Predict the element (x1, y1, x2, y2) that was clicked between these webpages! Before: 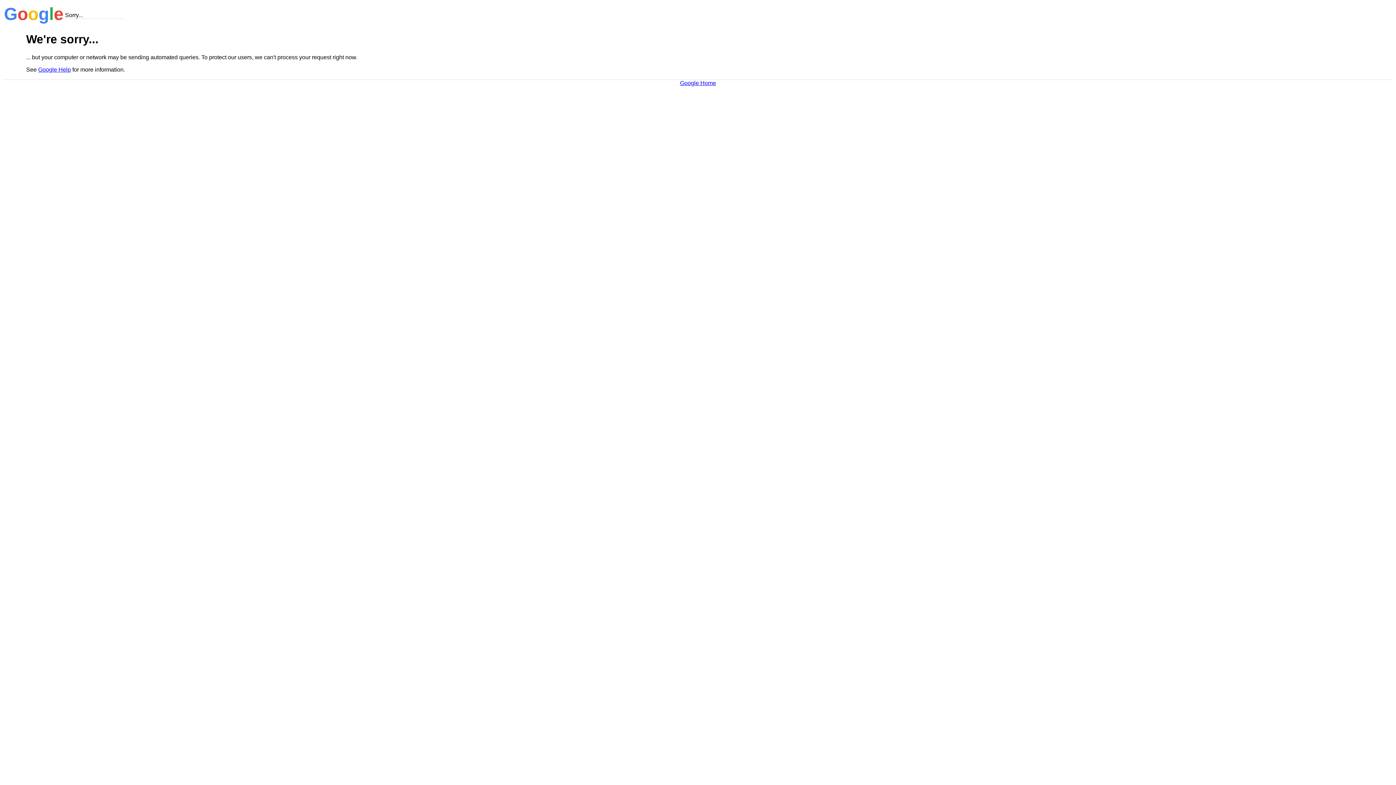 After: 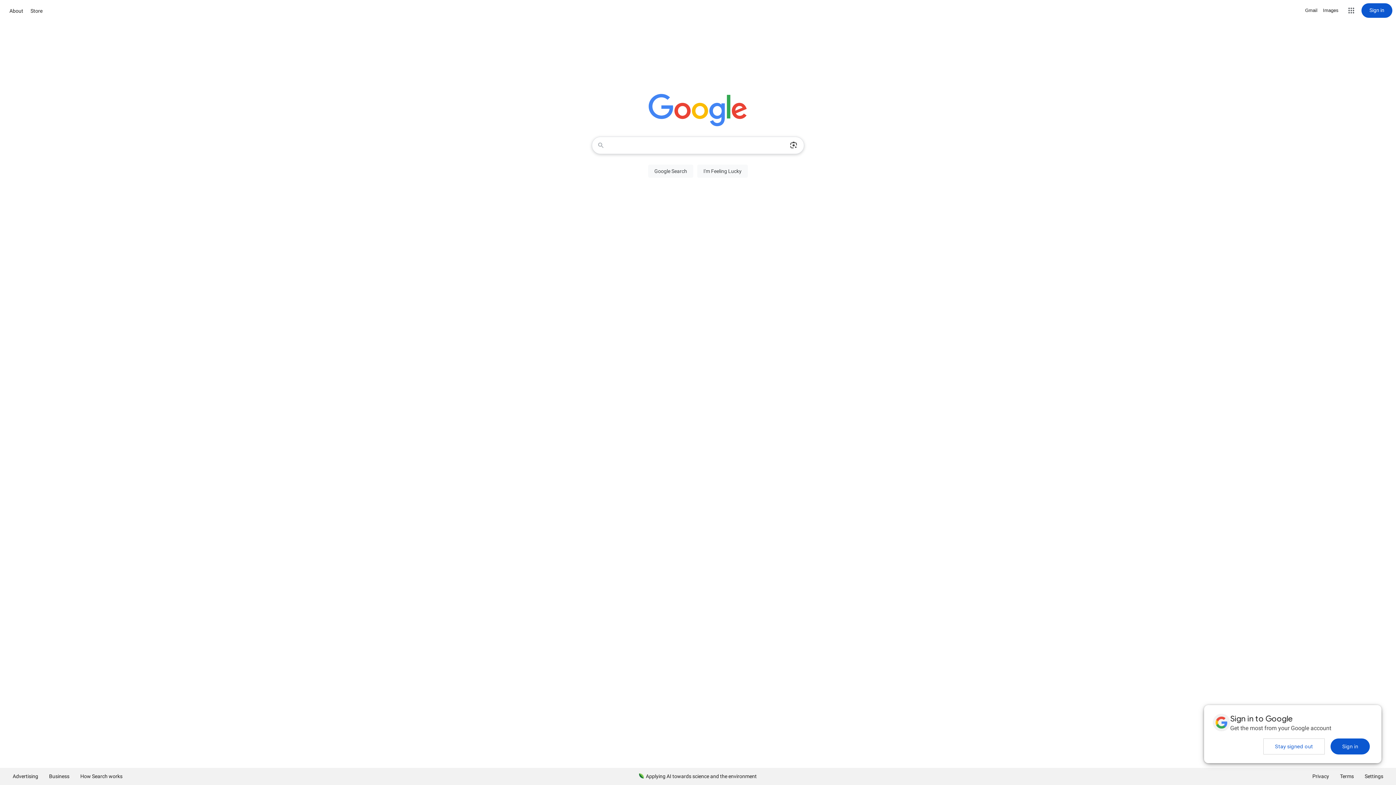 Action: bbox: (680, 79, 716, 86) label: Google Home